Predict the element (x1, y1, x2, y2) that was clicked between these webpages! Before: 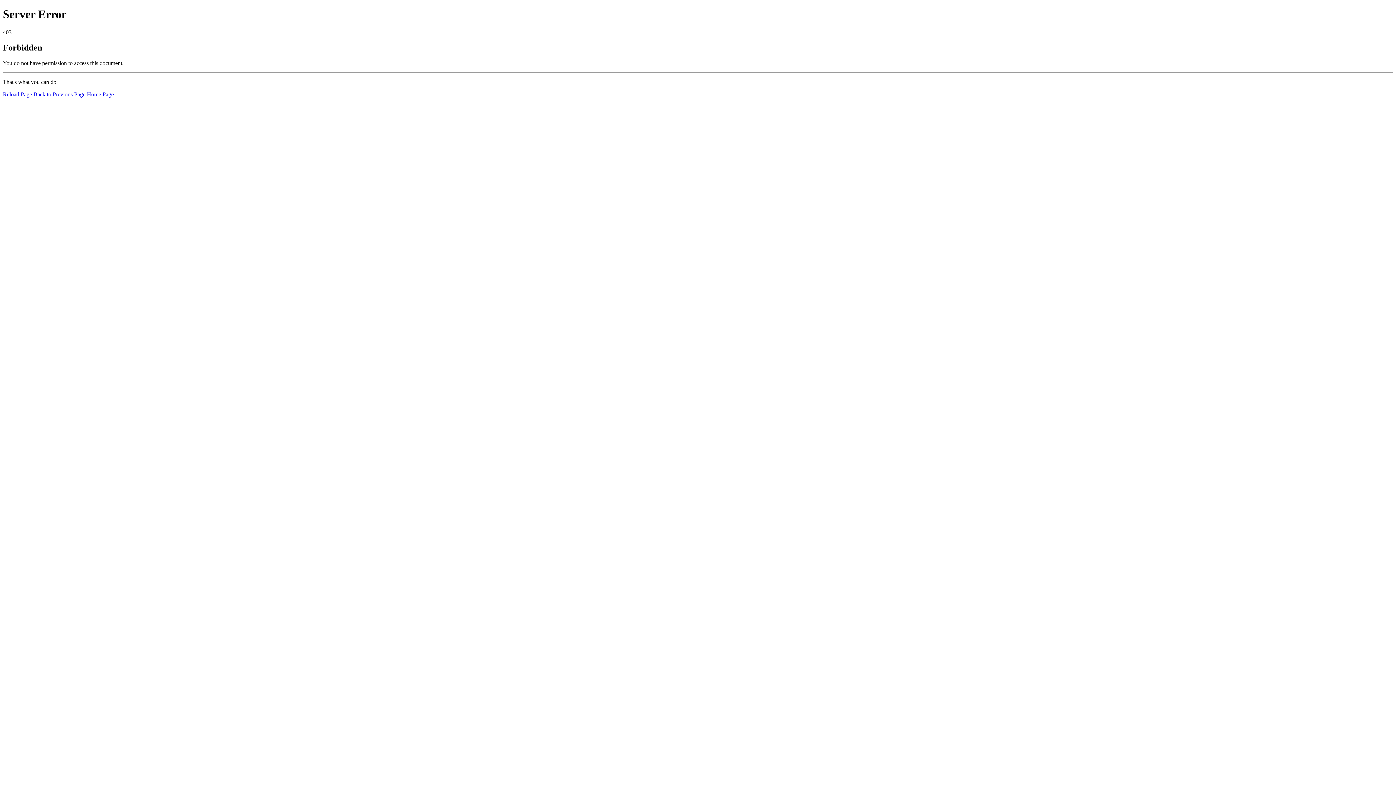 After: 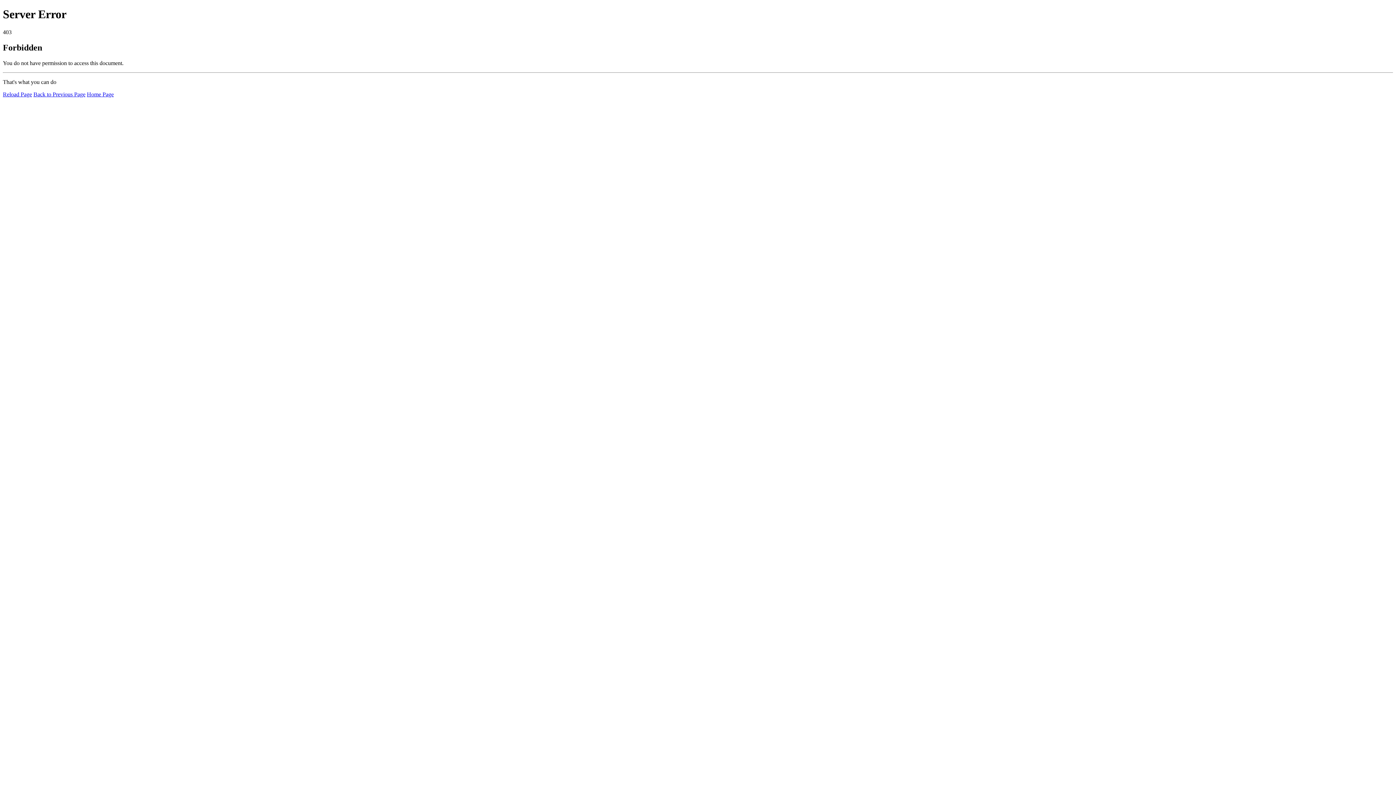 Action: label: Reload Page bbox: (2, 91, 32, 97)